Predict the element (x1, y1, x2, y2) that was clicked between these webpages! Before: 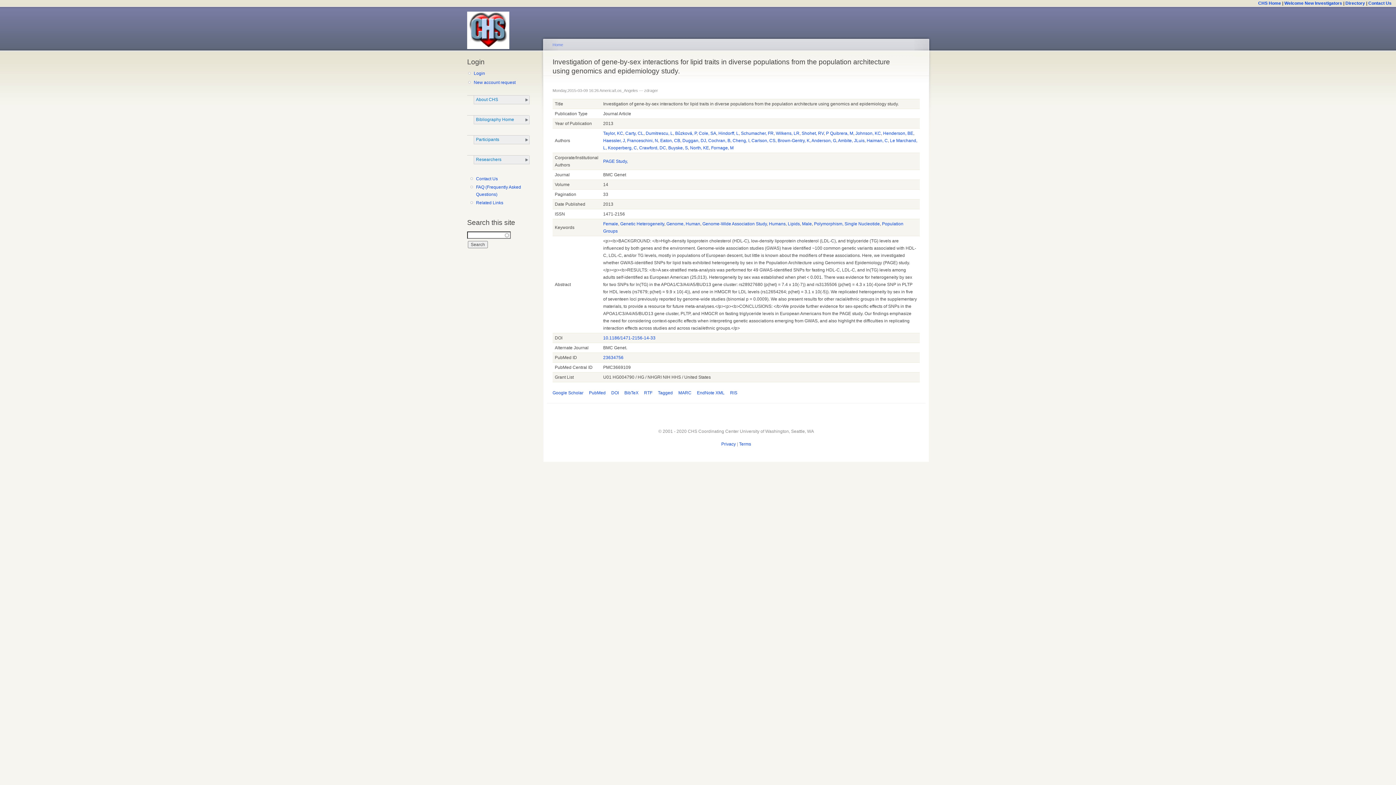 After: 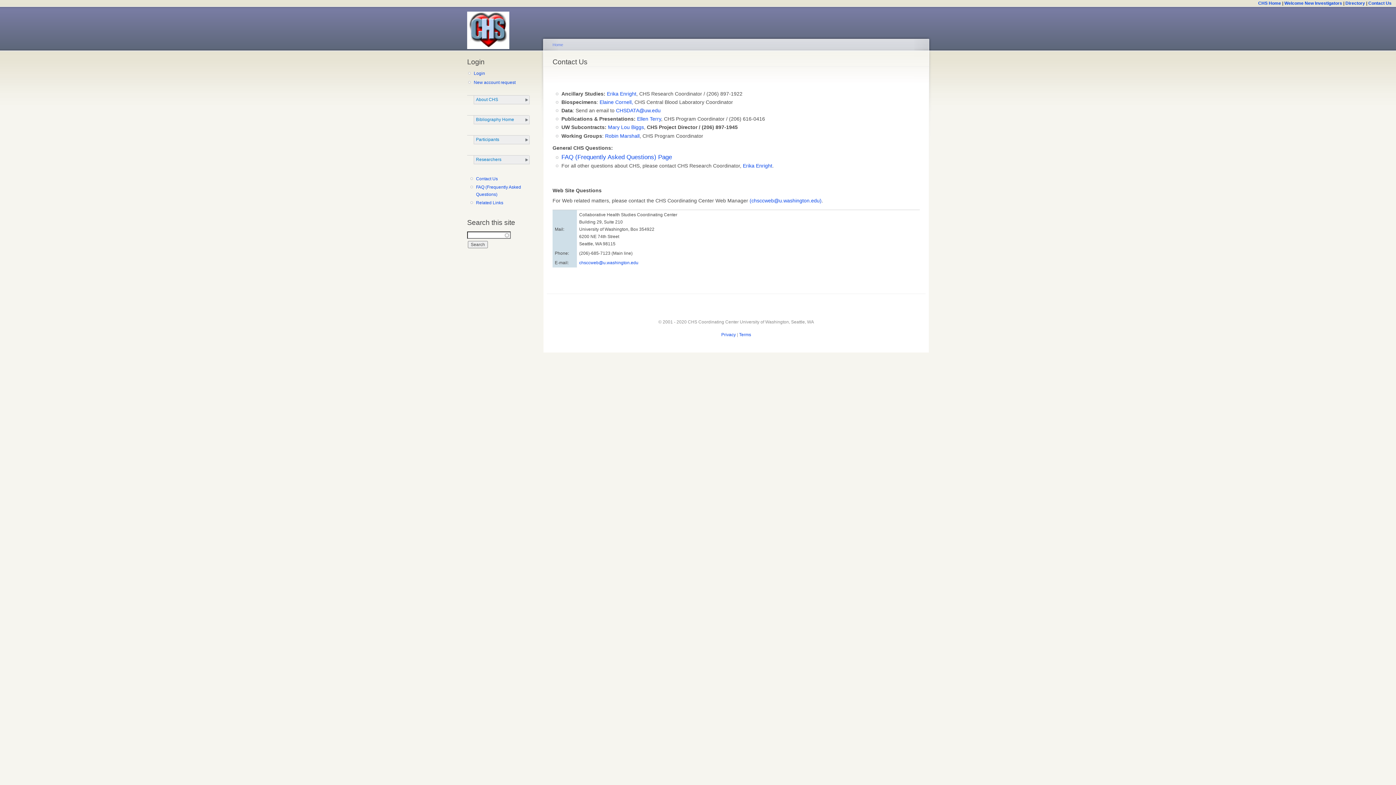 Action: label: Contact Us bbox: (1368, 0, 1391, 5)